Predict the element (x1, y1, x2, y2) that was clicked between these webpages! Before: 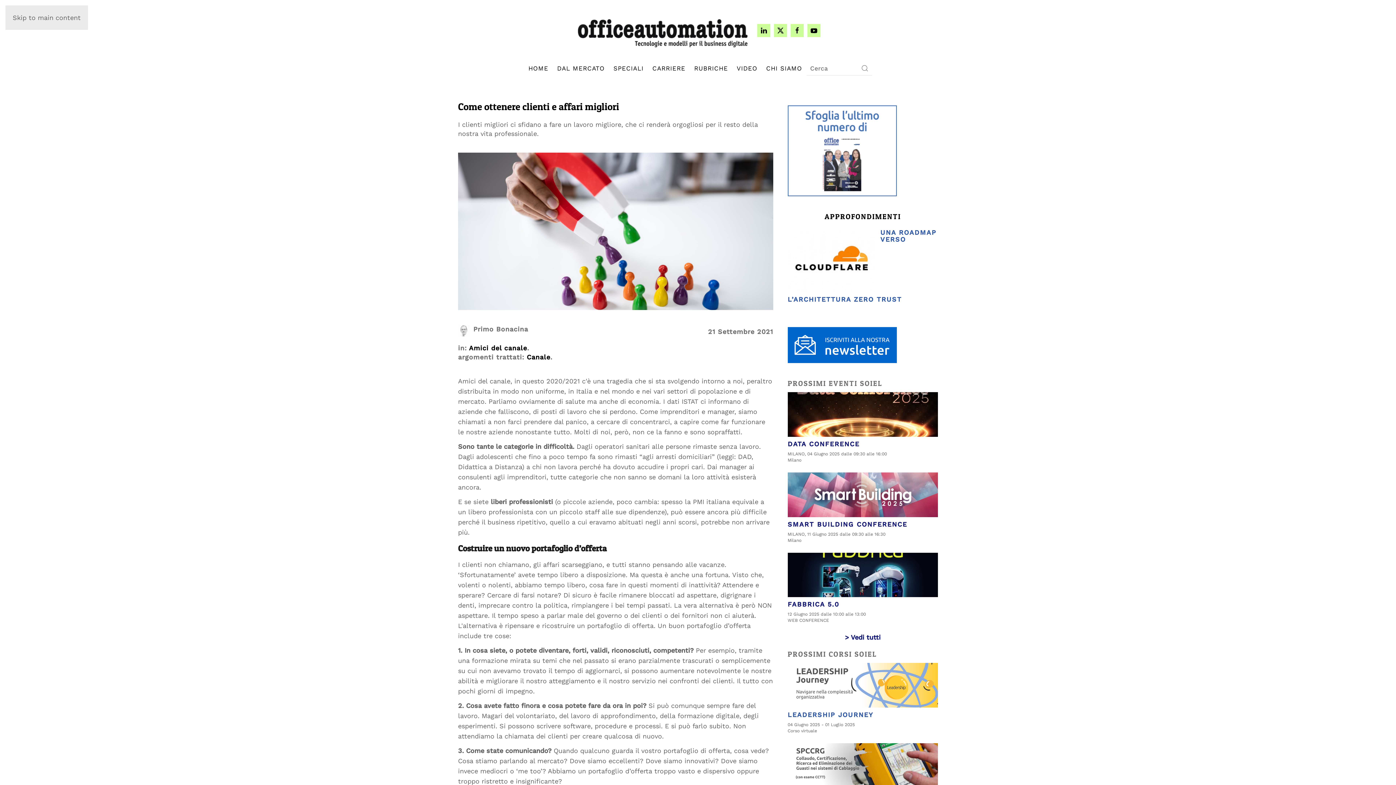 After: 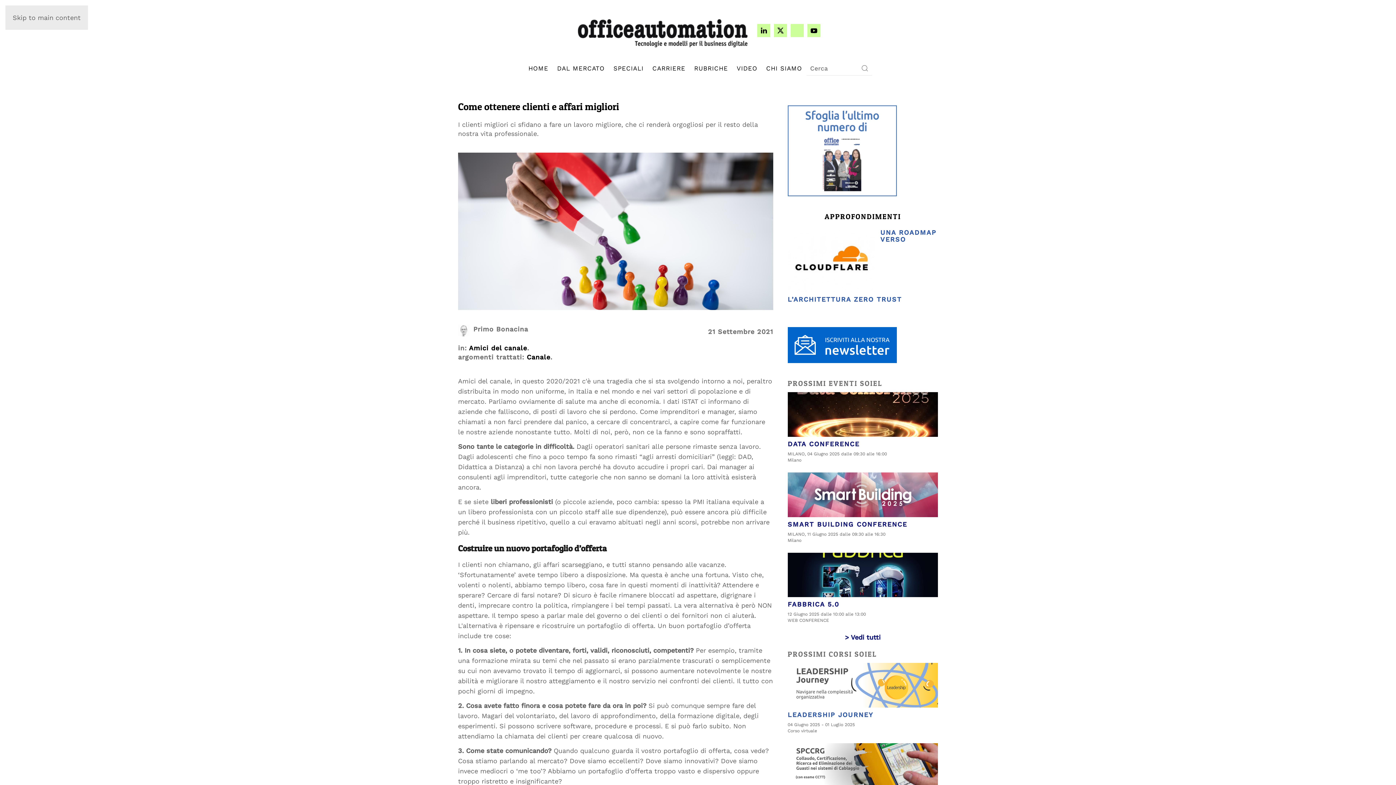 Action: bbox: (790, 24, 804, 37)